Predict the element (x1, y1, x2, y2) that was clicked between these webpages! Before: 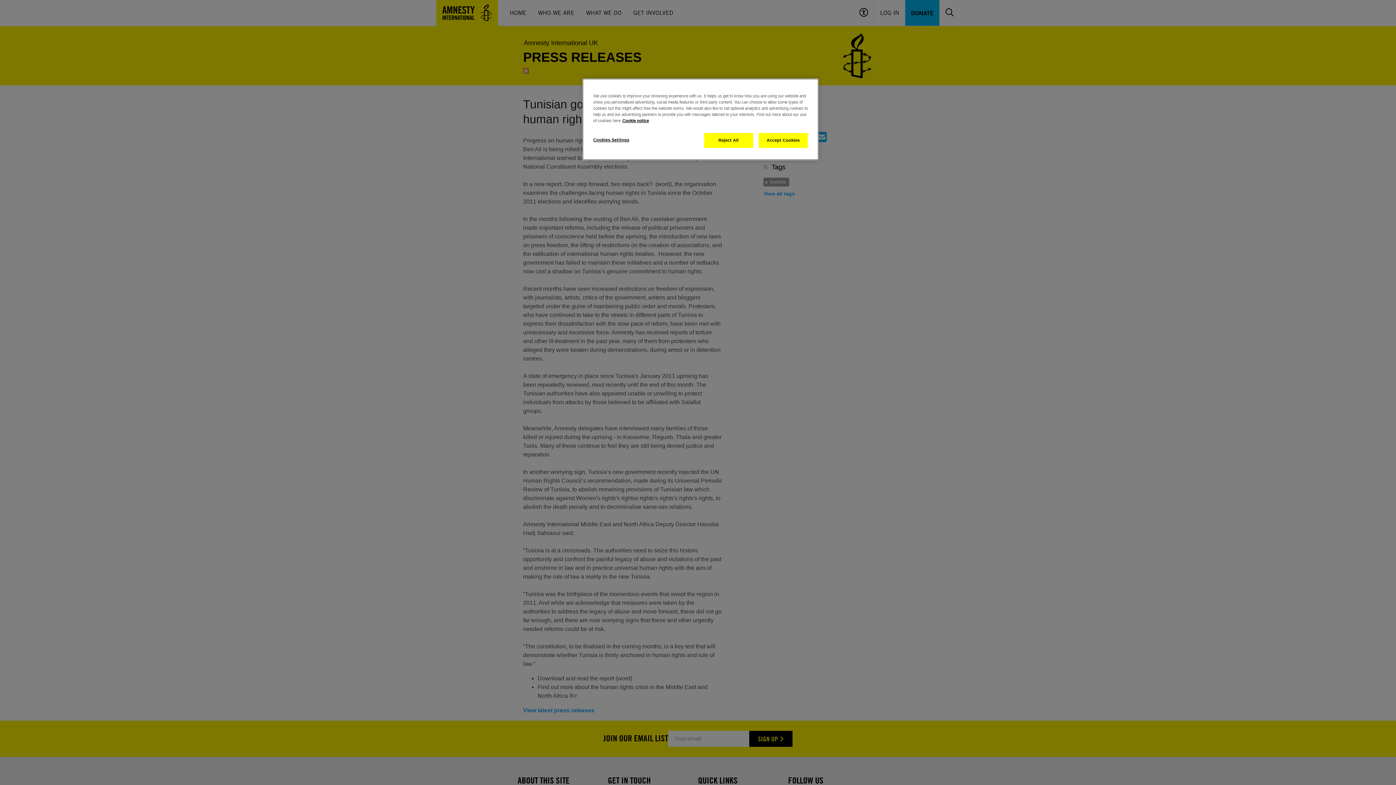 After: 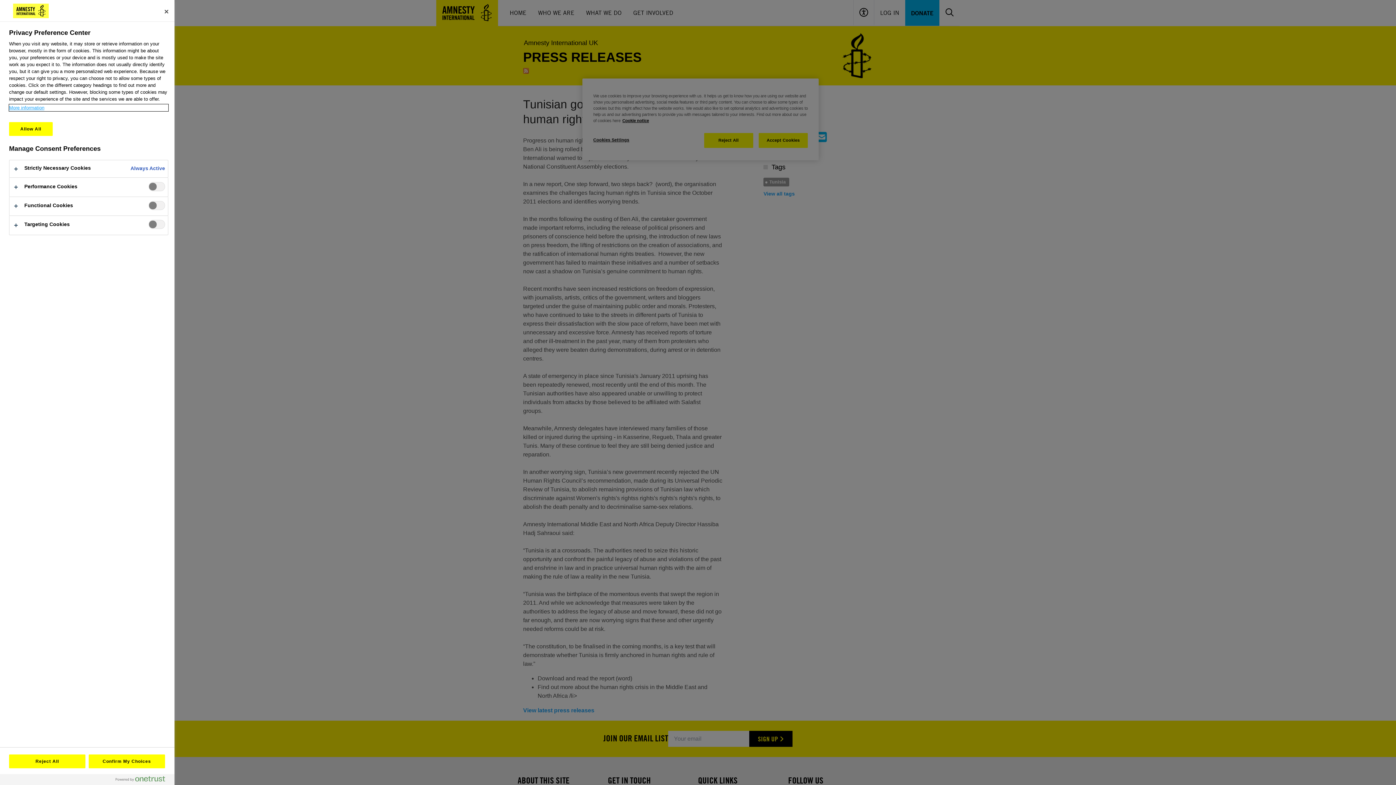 Action: bbox: (593, 133, 642, 147) label: Cookies Settings